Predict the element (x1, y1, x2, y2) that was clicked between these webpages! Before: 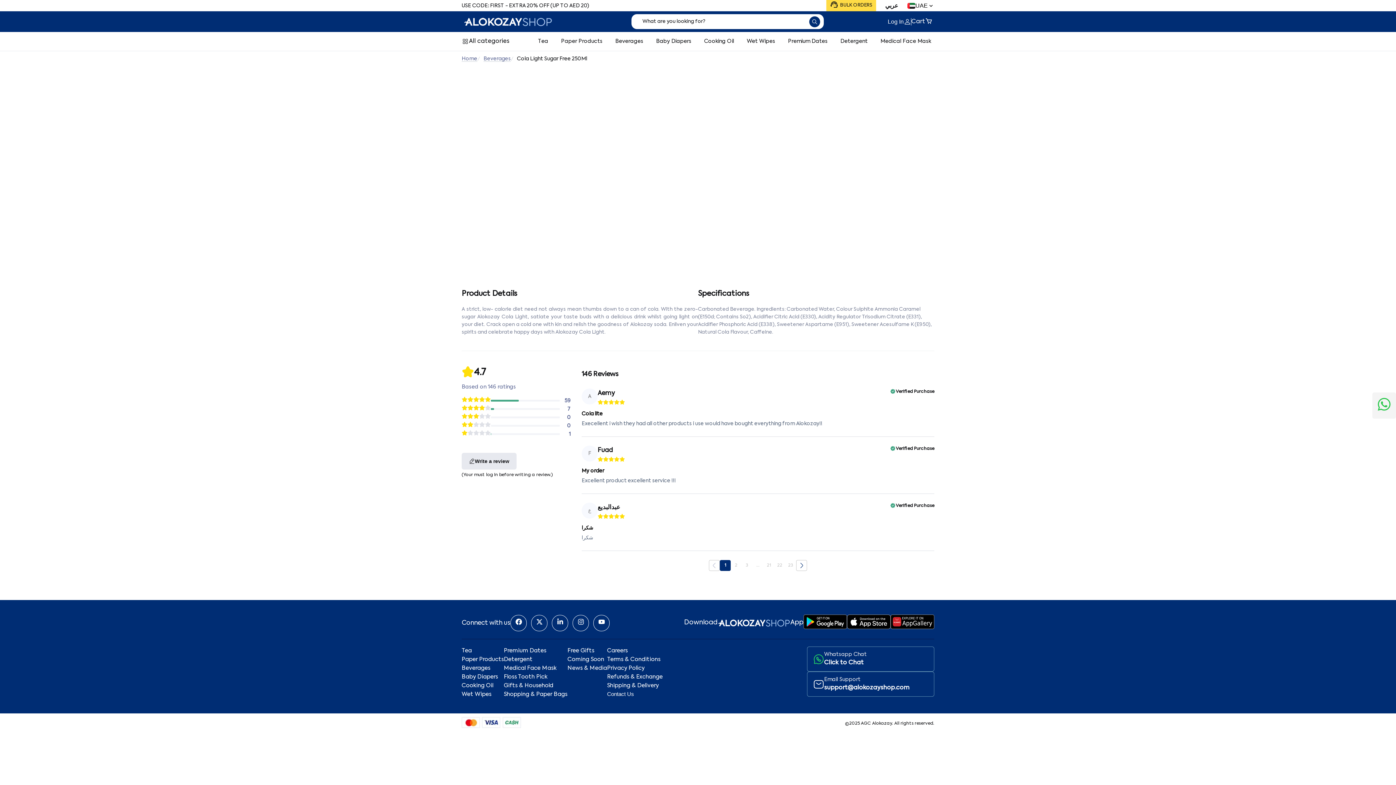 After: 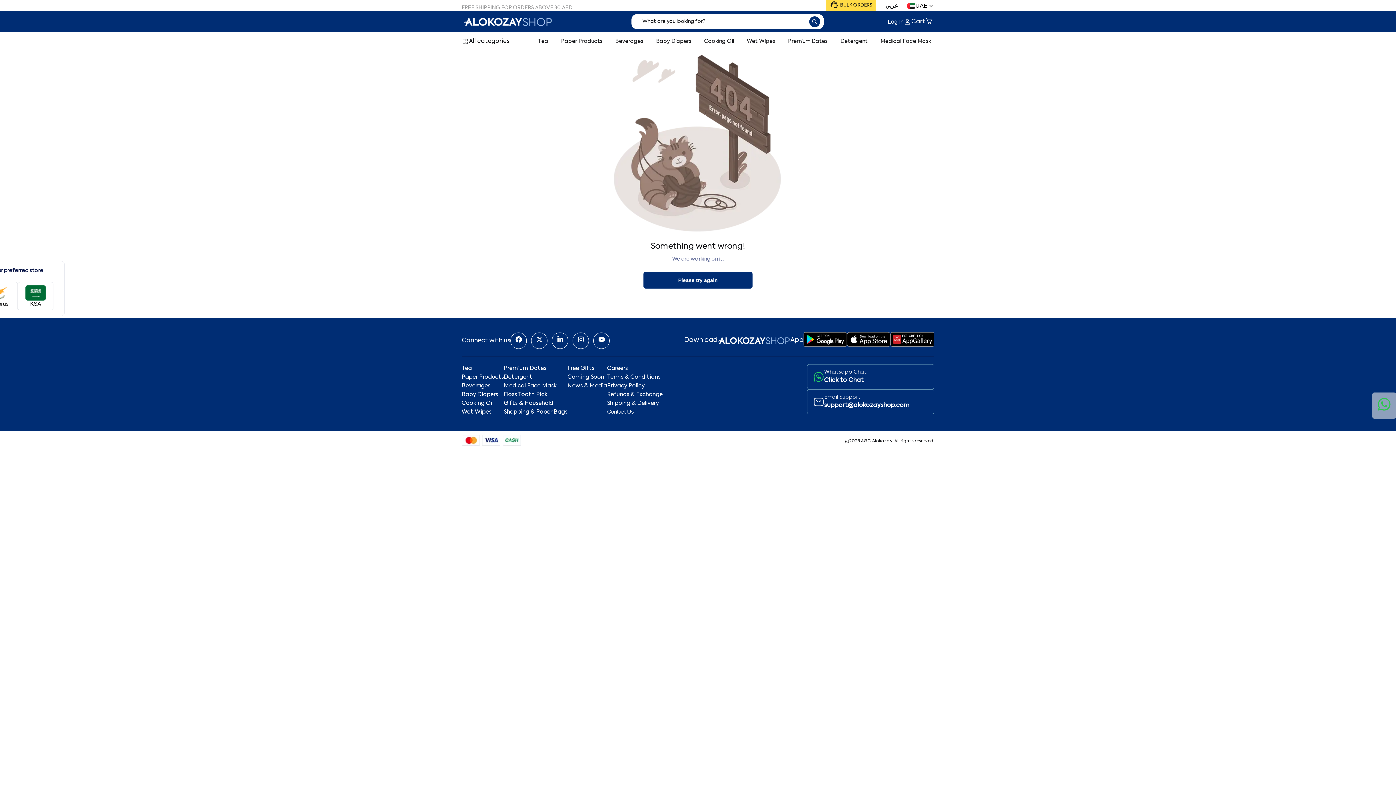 Action: label: Page 23 bbox: (788, 562, 793, 569)